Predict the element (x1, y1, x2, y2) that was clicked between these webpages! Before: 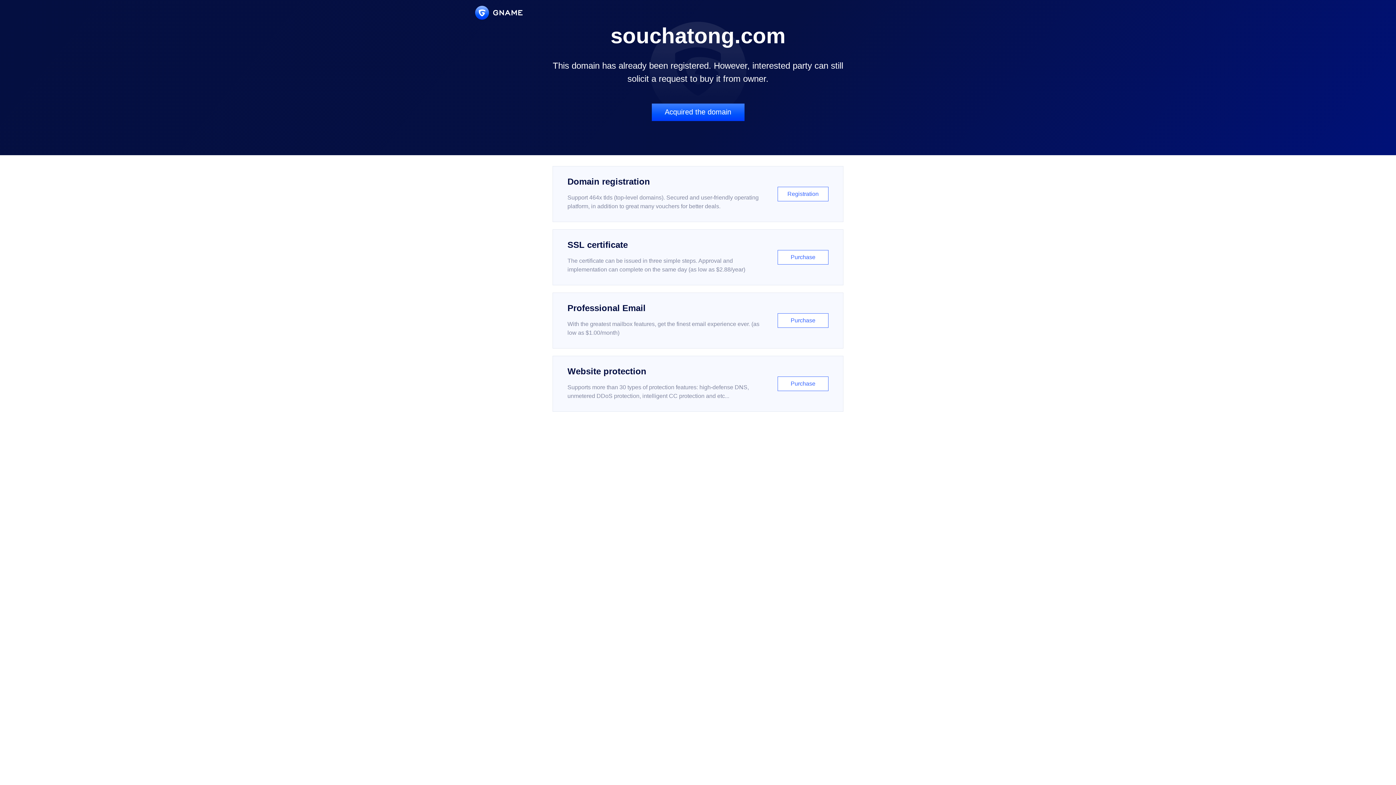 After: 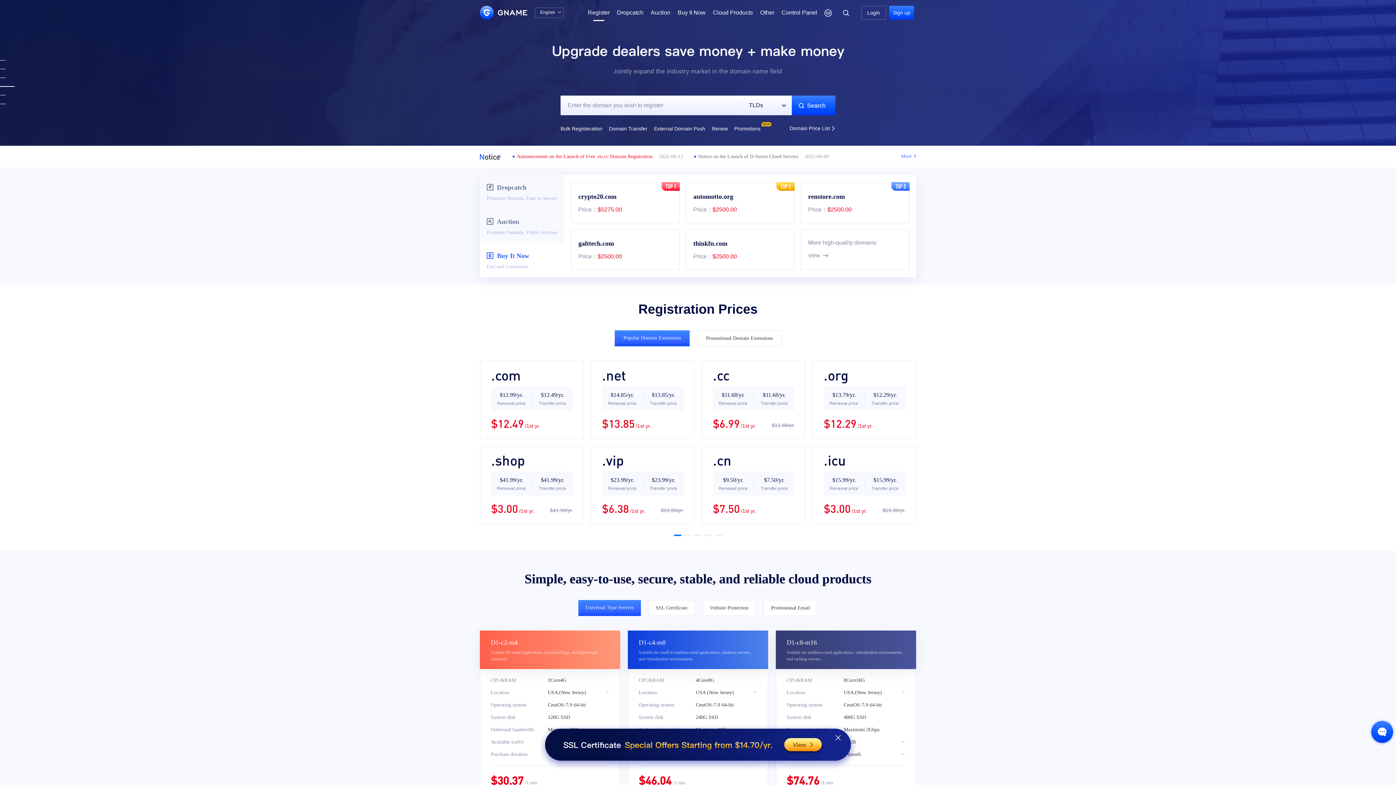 Action: bbox: (552, 166, 843, 222) label: Domain registration

Support 464x tlds (top-level domains). Secured and user-friendly operating platform, in addition to great many vouchers for better deals.

Registration